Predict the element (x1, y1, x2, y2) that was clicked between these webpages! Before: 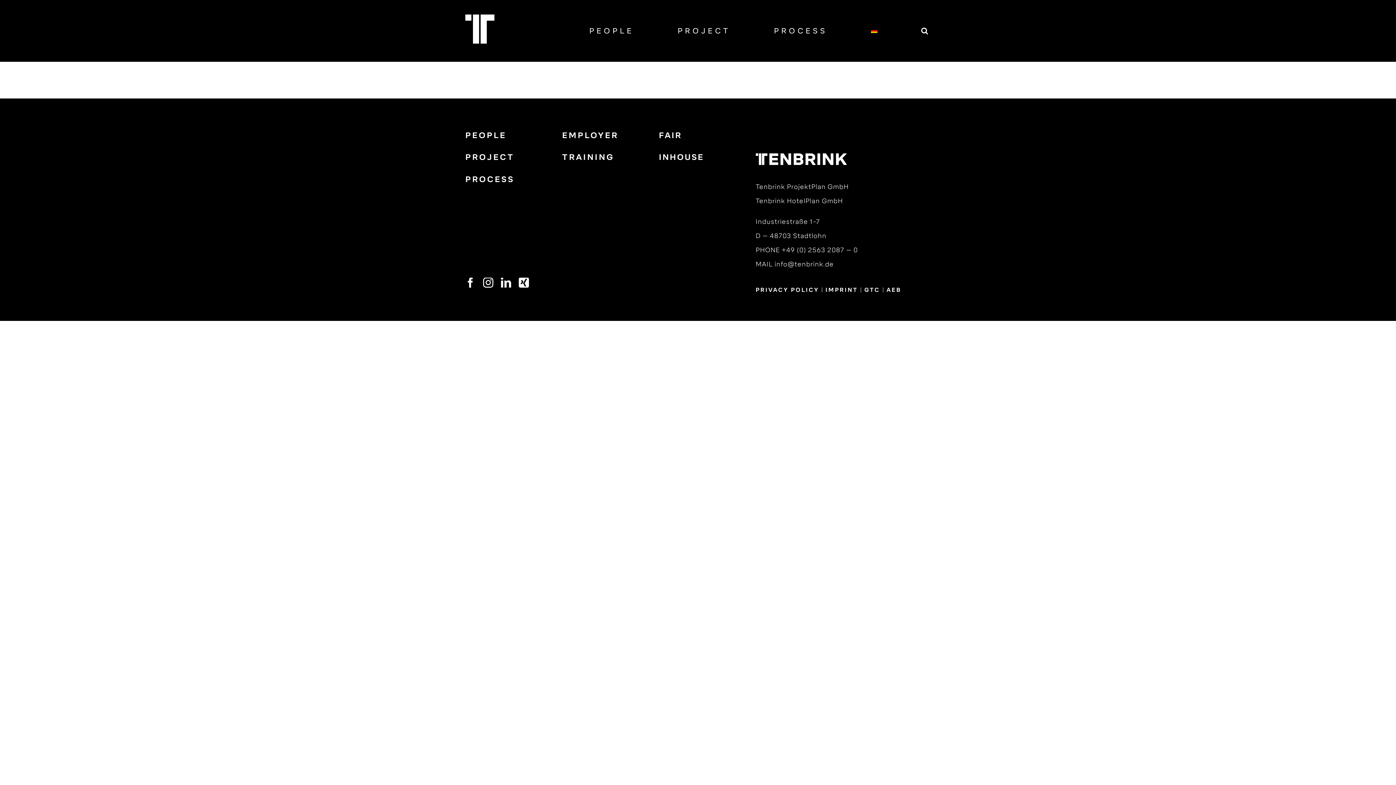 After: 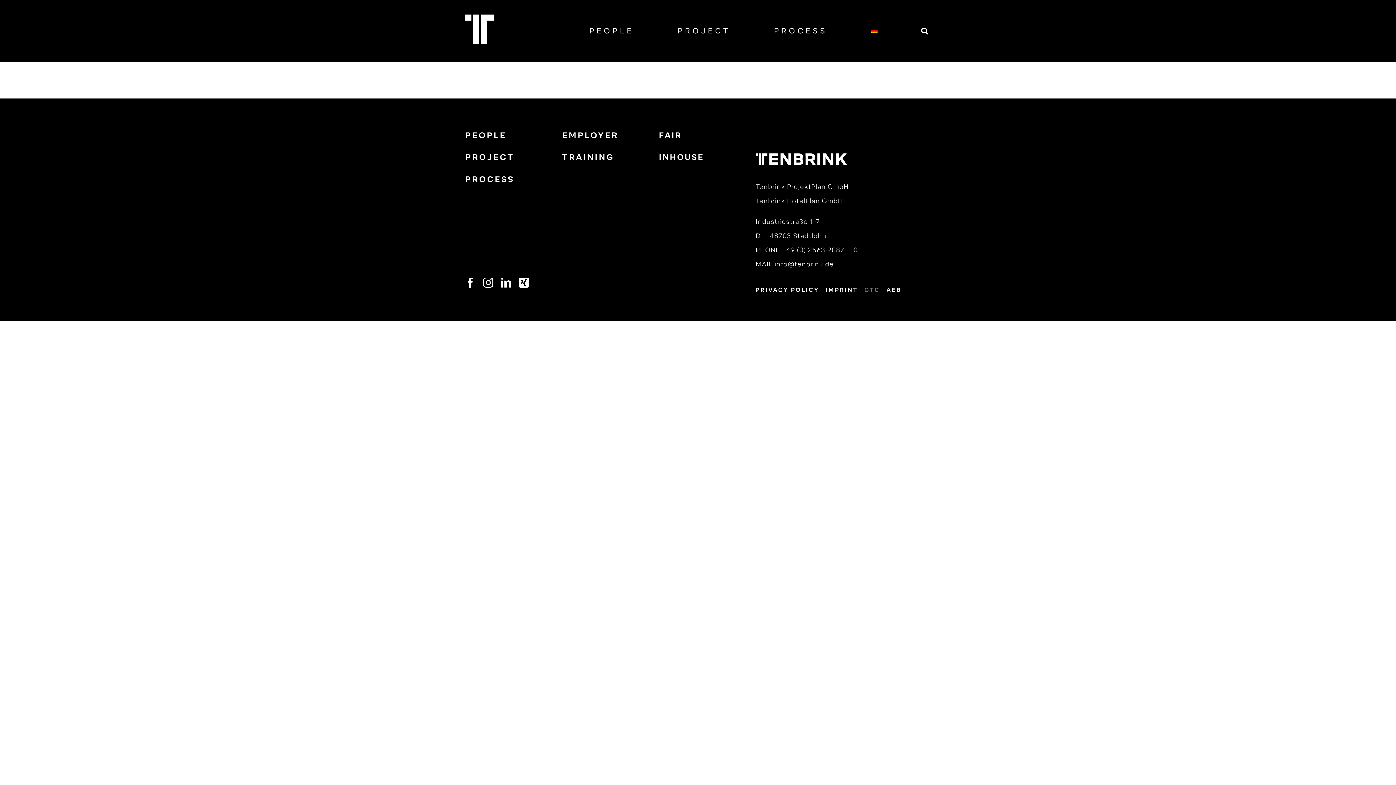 Action: label: GTC bbox: (864, 286, 880, 293)